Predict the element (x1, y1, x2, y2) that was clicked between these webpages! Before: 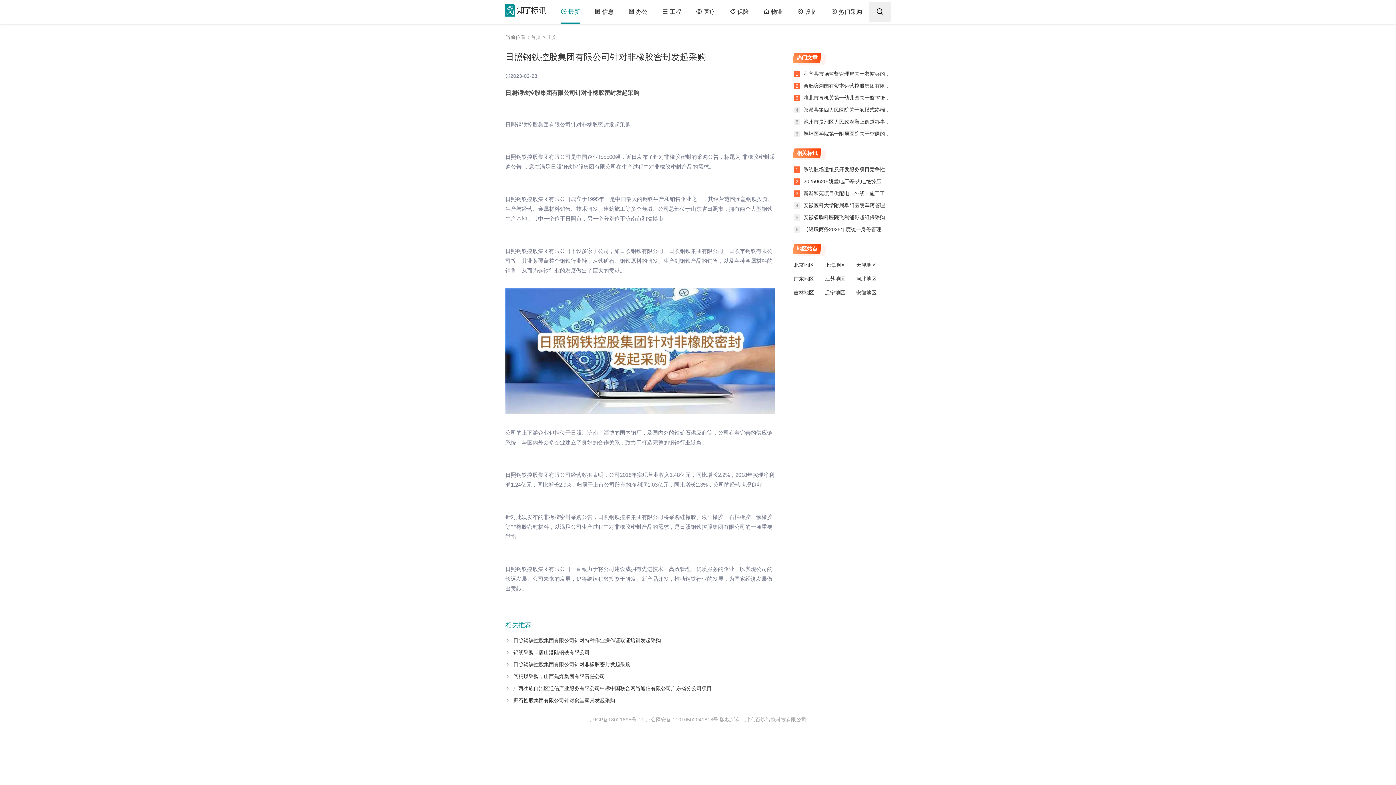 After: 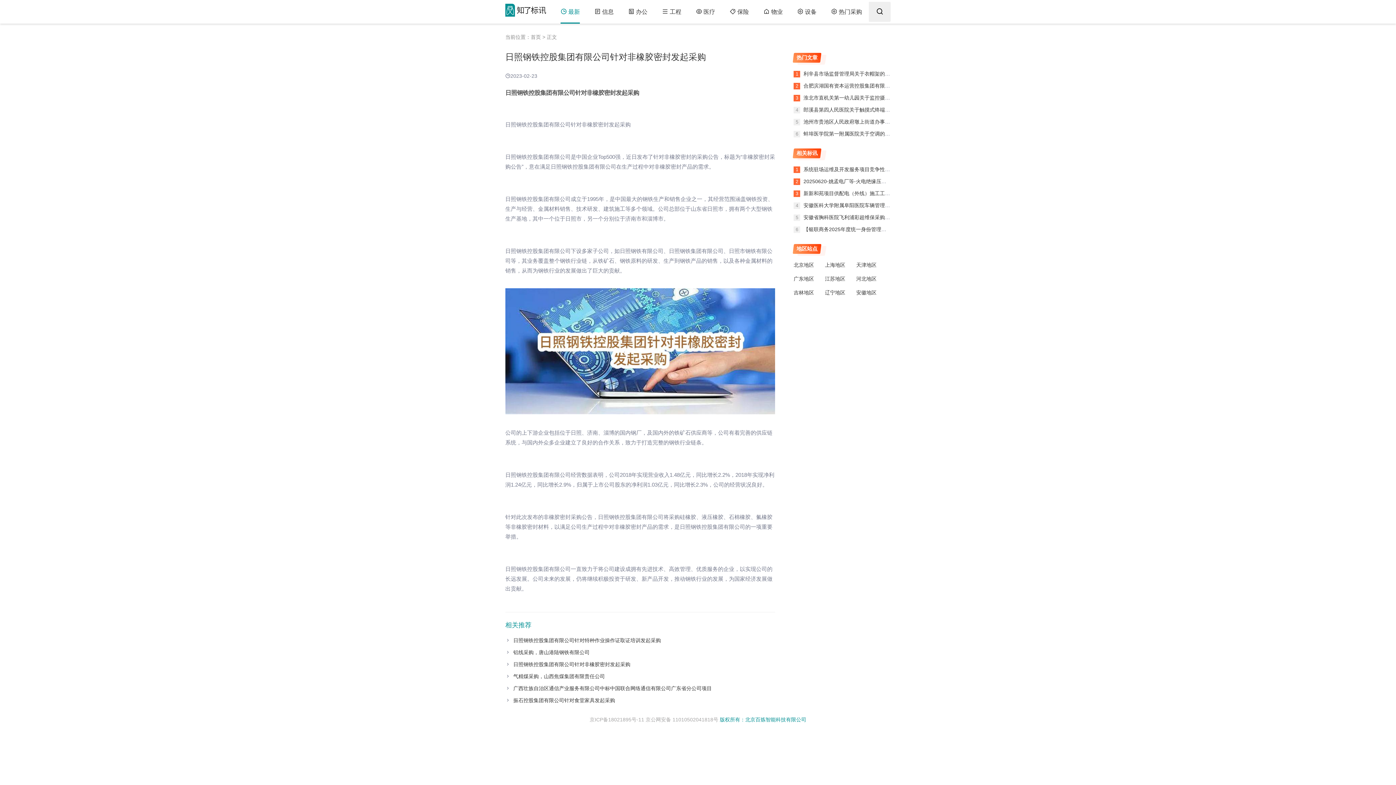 Action: bbox: (720, 717, 806, 722) label: 版权所有：北京百炼智能科技有限公司